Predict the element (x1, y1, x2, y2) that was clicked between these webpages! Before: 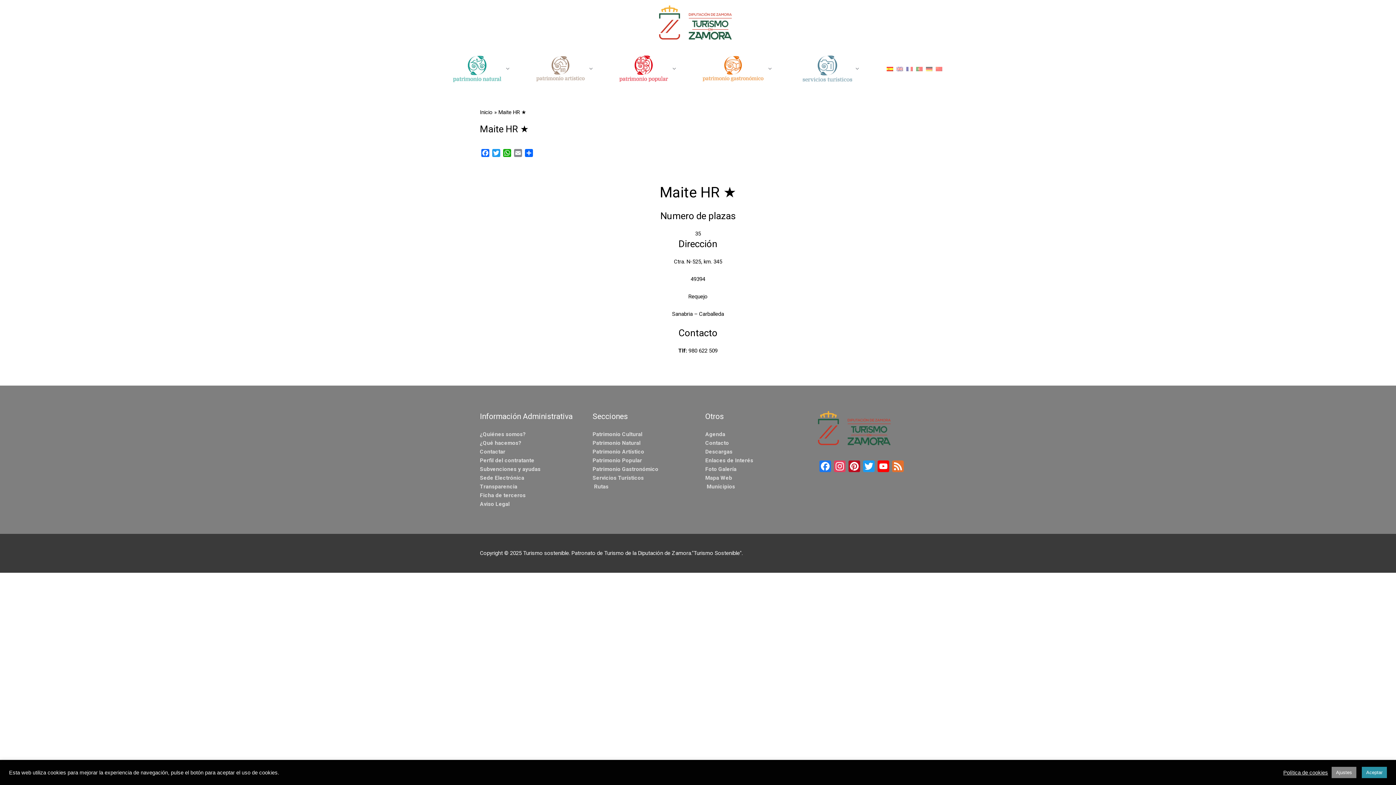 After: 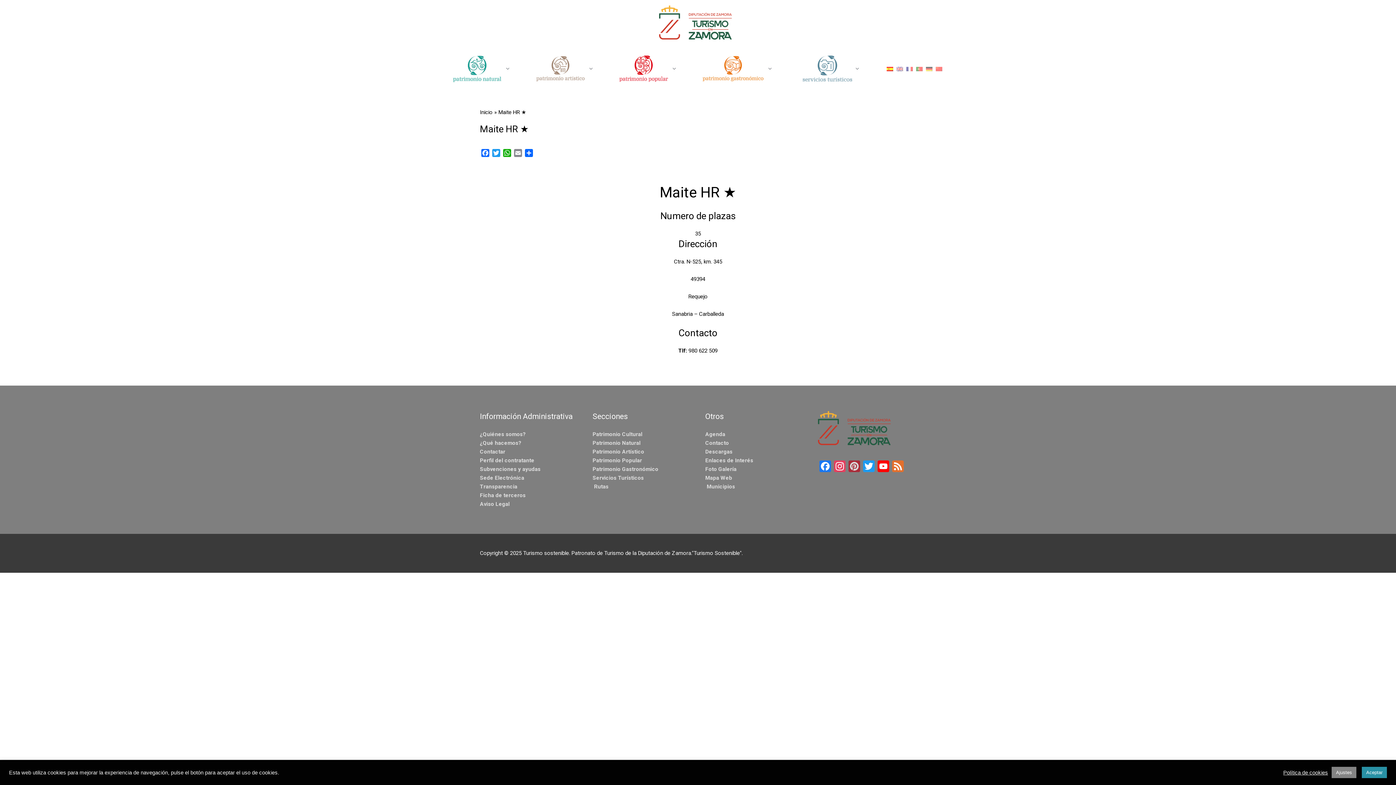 Action: bbox: (847, 460, 861, 474) label: Pinterest